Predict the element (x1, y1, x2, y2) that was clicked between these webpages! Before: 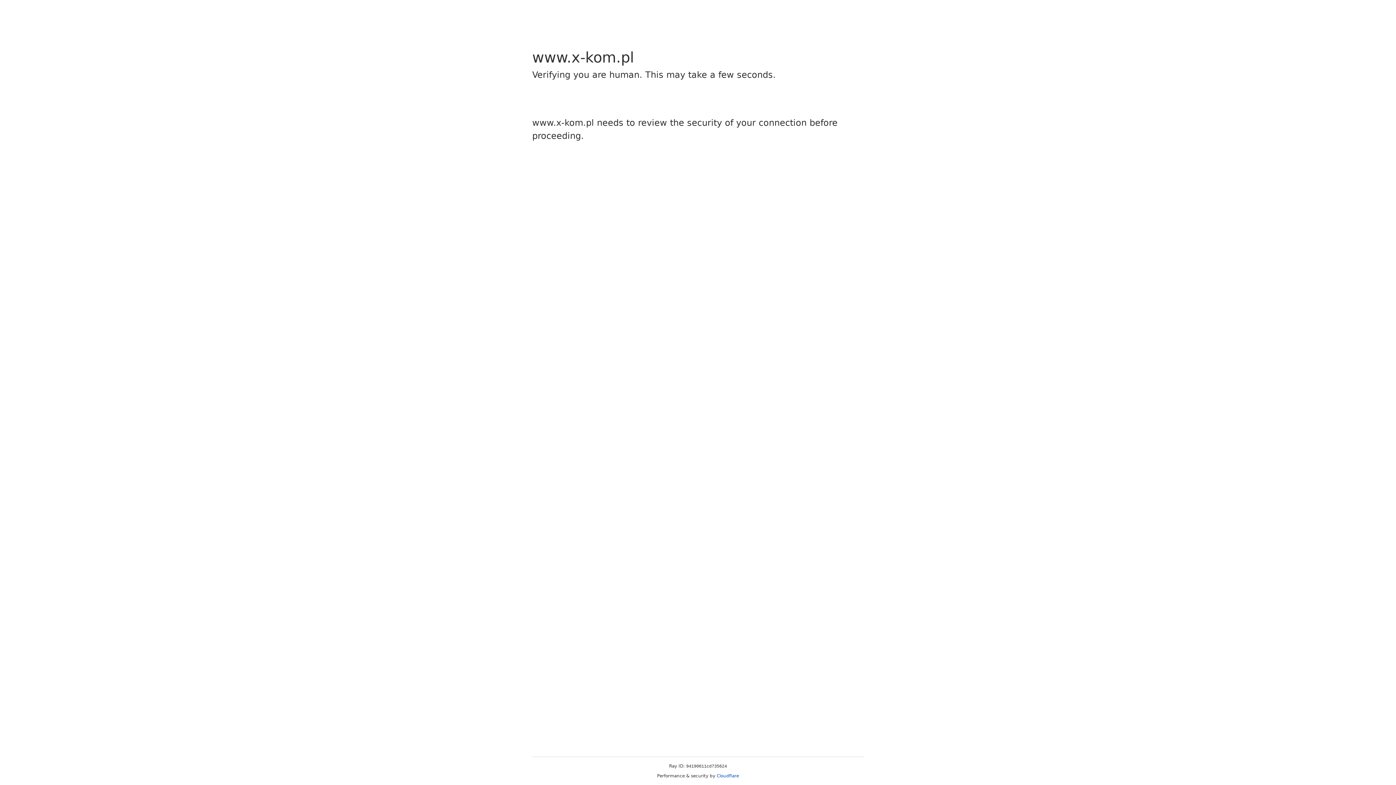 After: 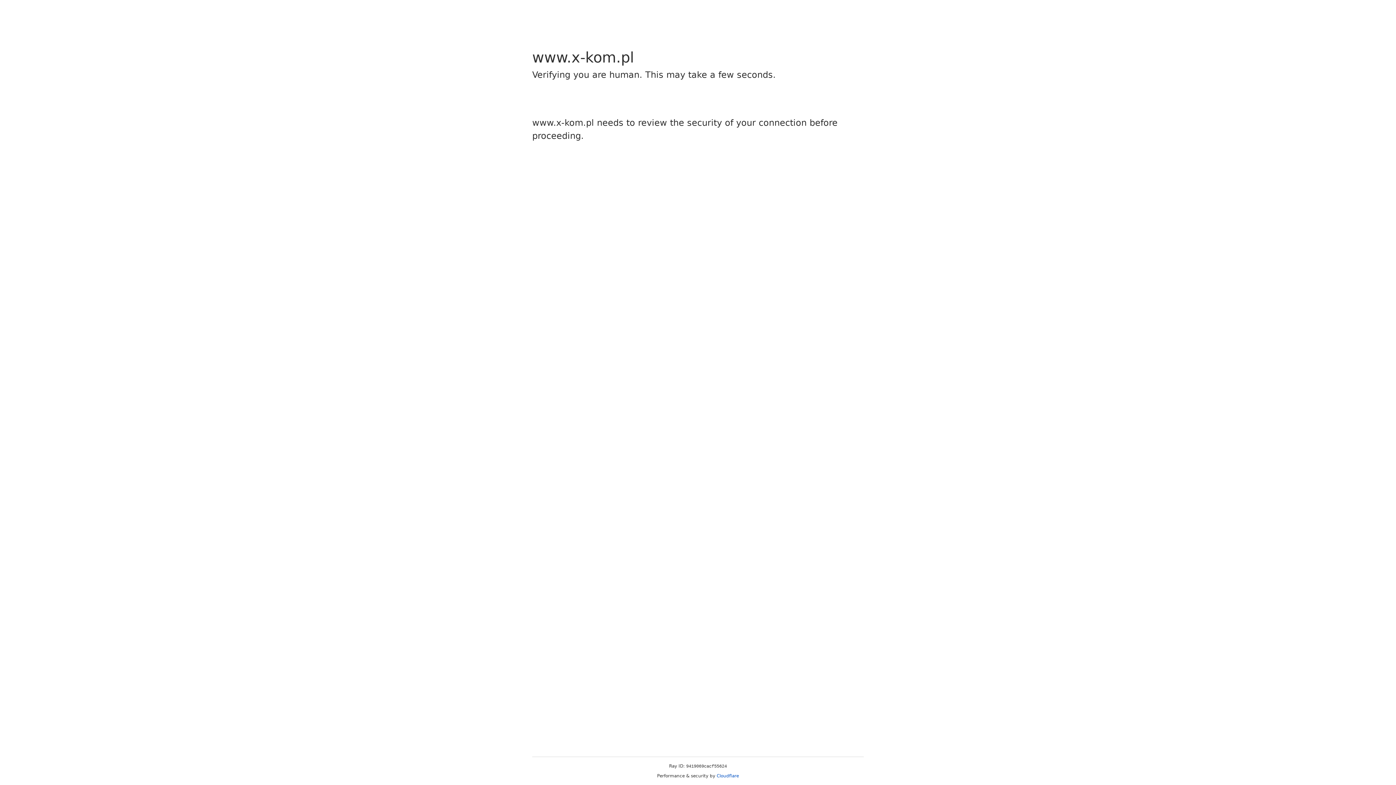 Action: label: Cloudflare bbox: (716, 773, 739, 778)